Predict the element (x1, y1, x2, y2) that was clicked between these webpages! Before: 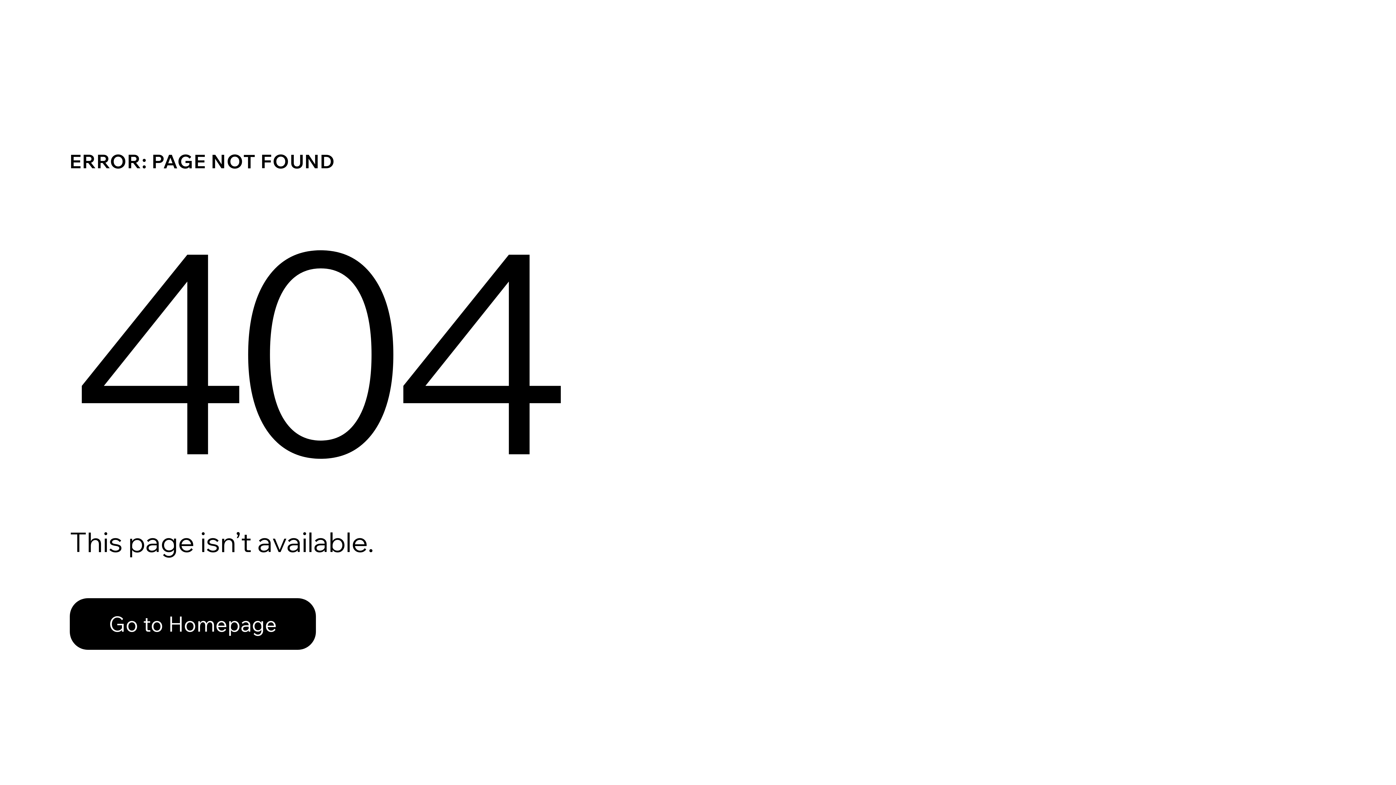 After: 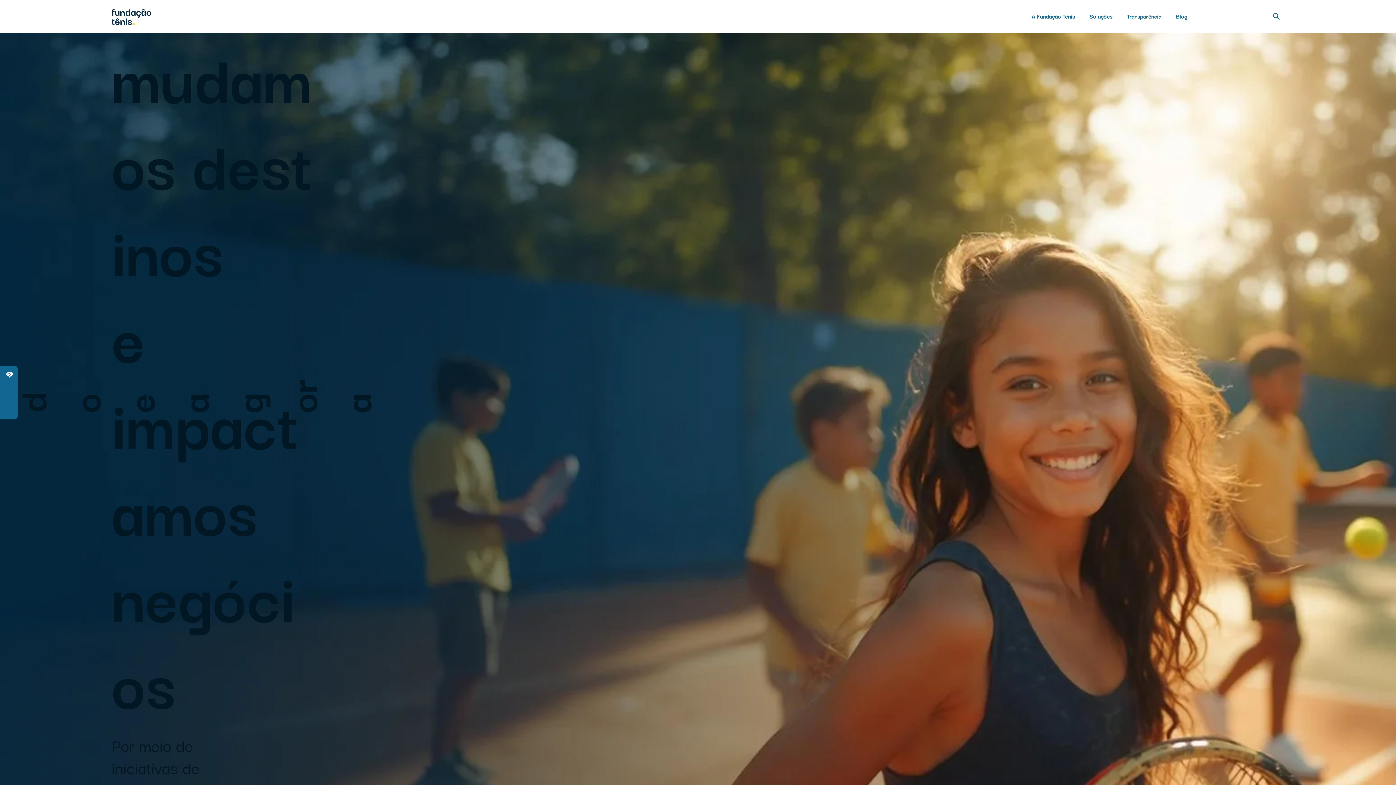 Action: label: Go to Homepage bbox: (69, 582, 768, 659)